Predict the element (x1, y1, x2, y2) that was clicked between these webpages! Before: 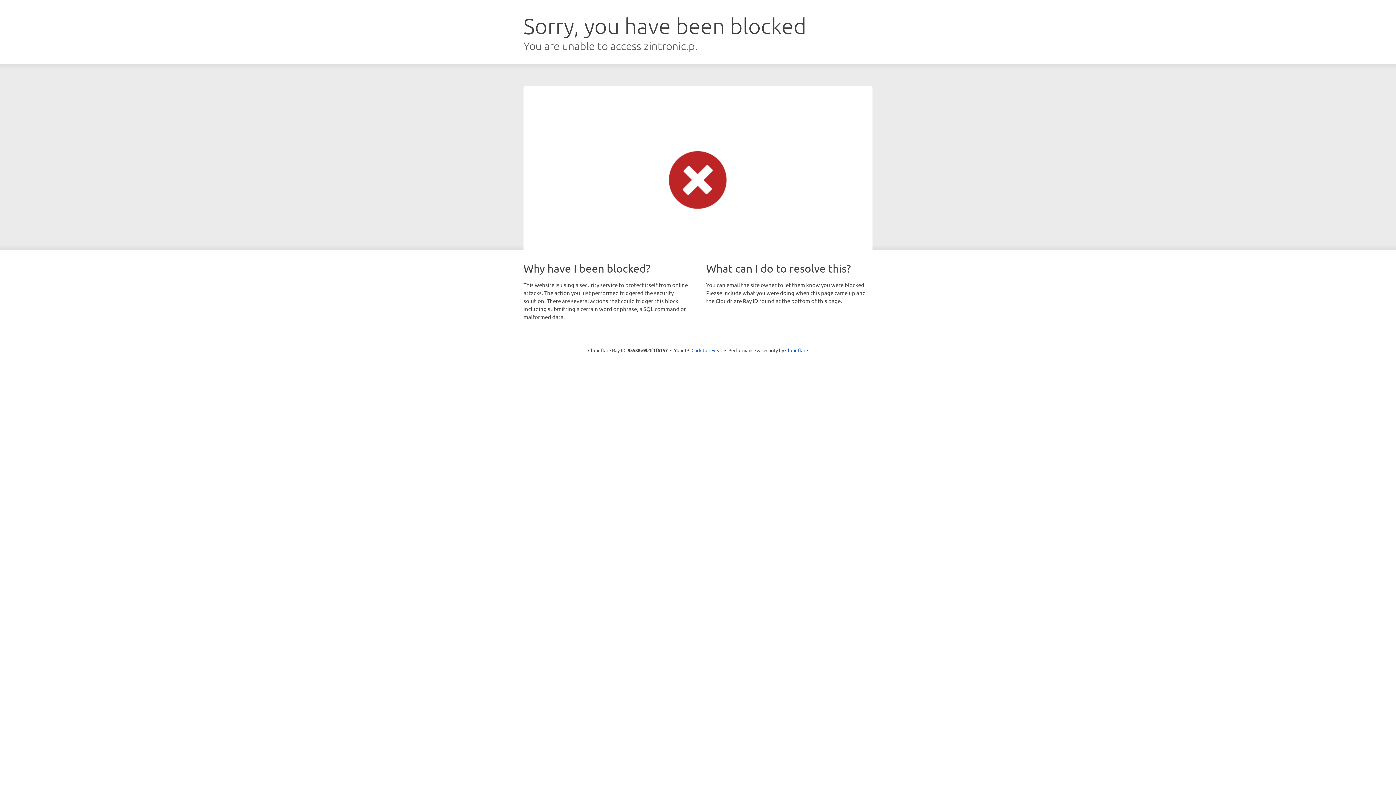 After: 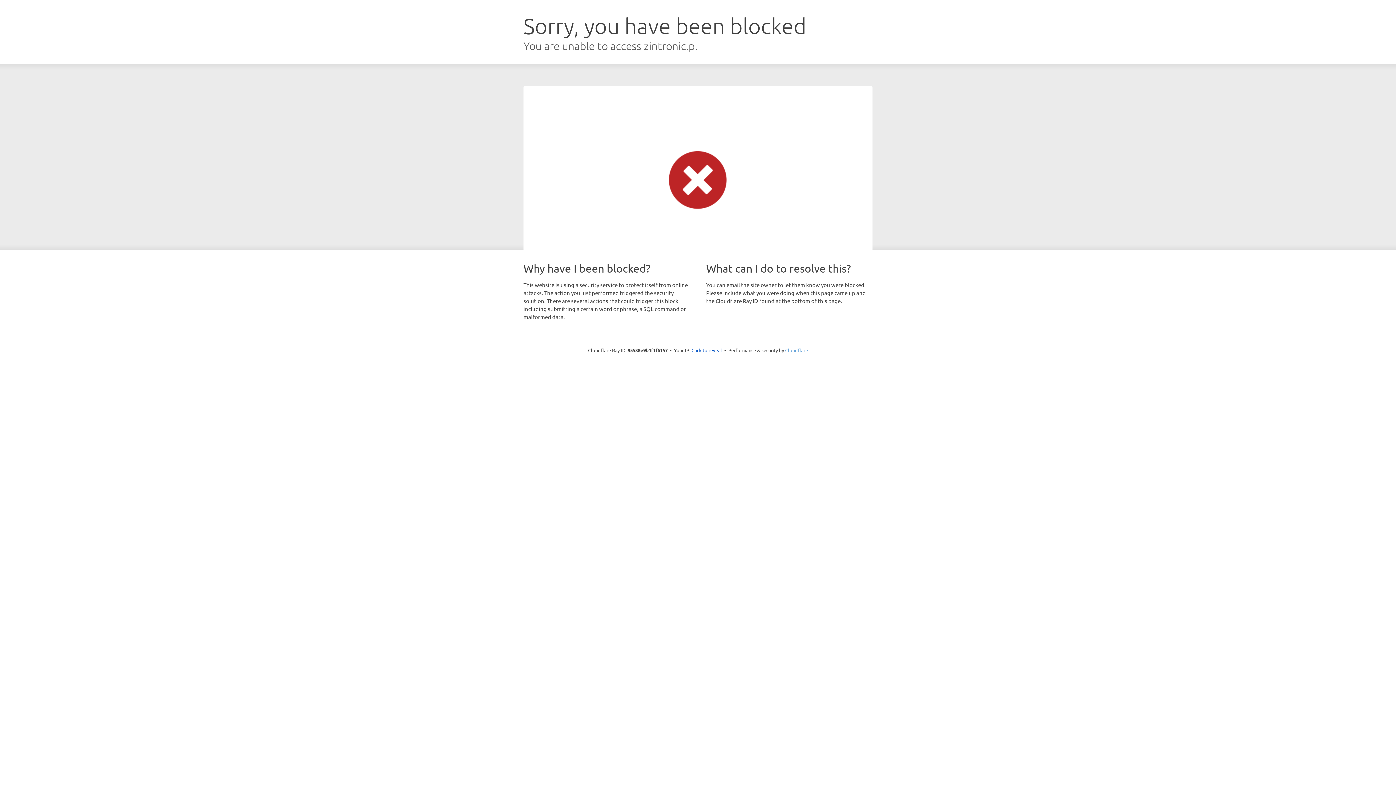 Action: label: Cloudflare bbox: (785, 347, 808, 353)